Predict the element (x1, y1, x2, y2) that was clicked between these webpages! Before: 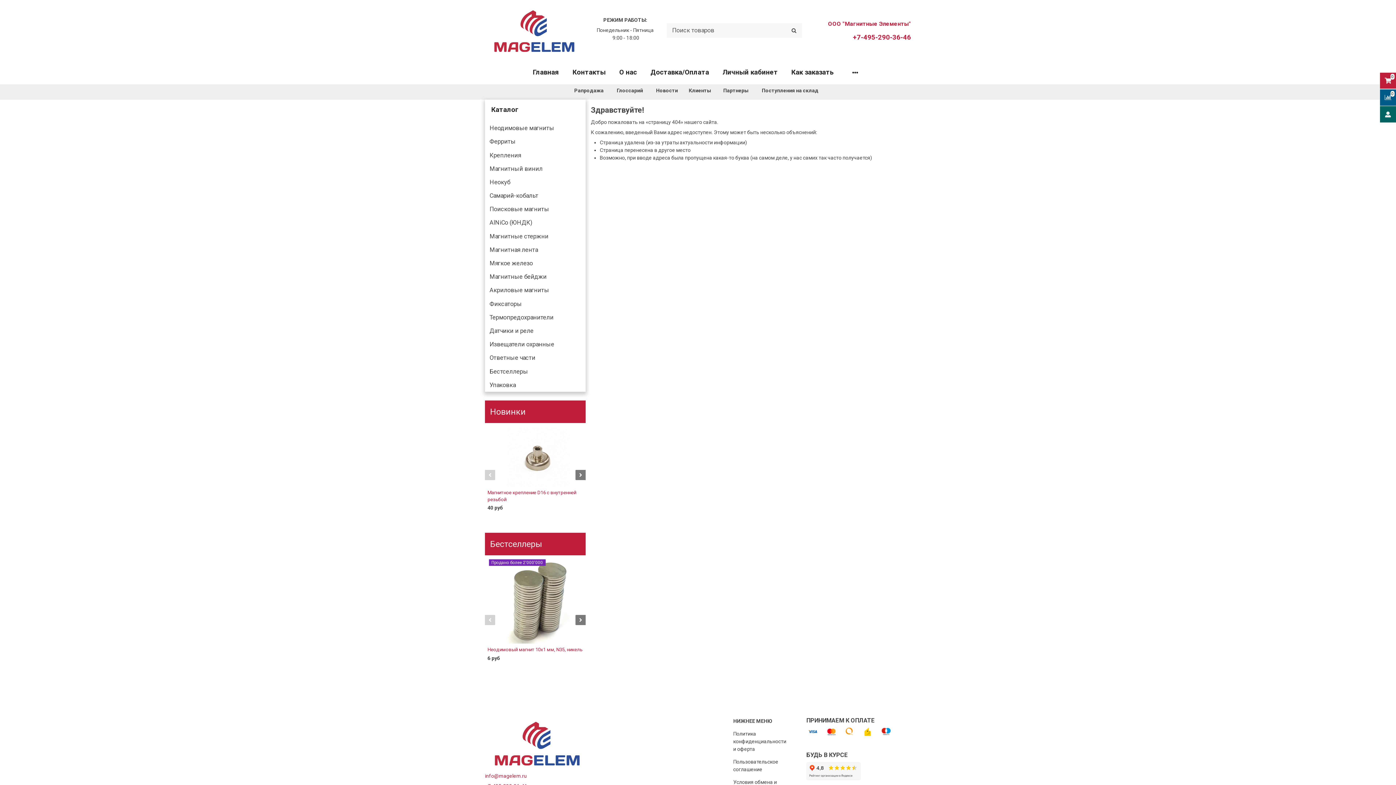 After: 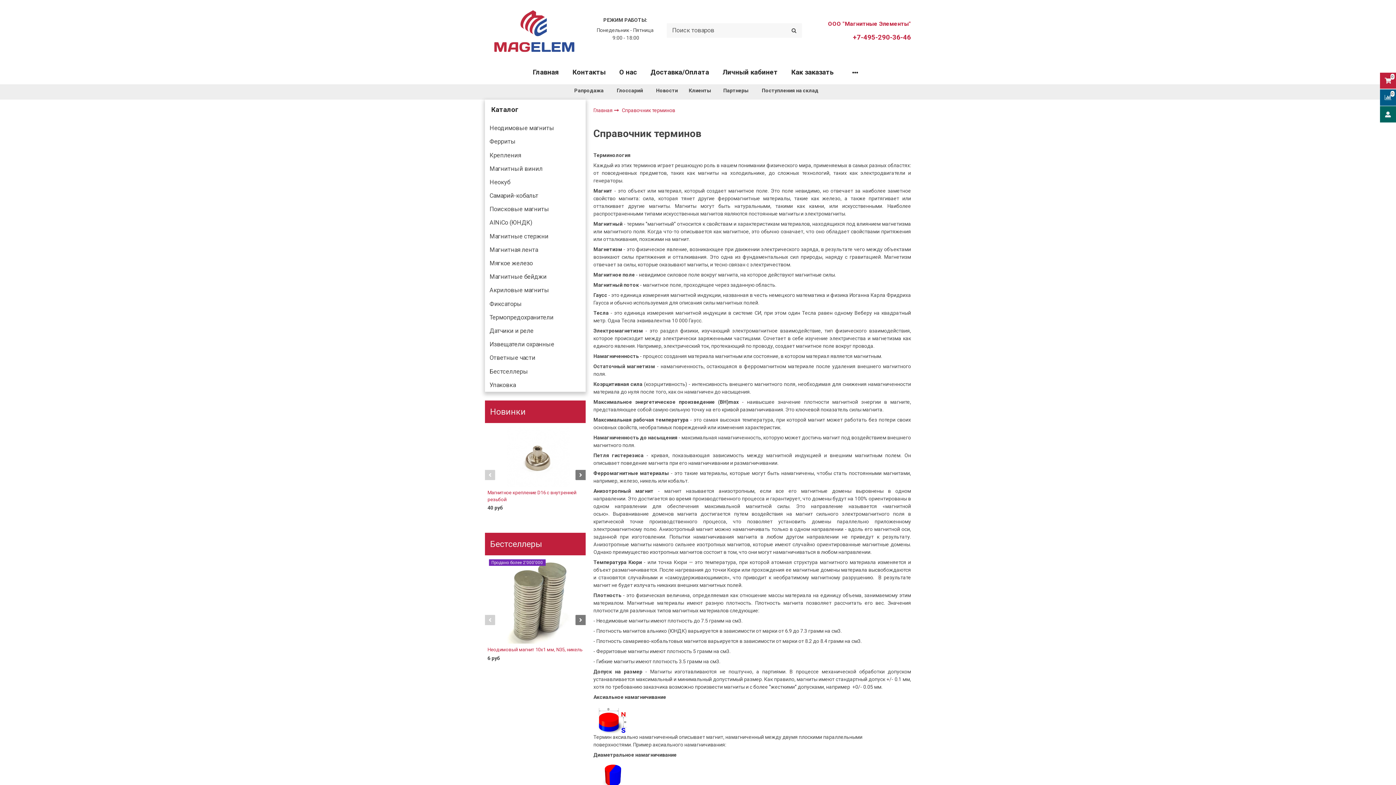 Action: bbox: (616, 87, 643, 93) label: Глоссарий